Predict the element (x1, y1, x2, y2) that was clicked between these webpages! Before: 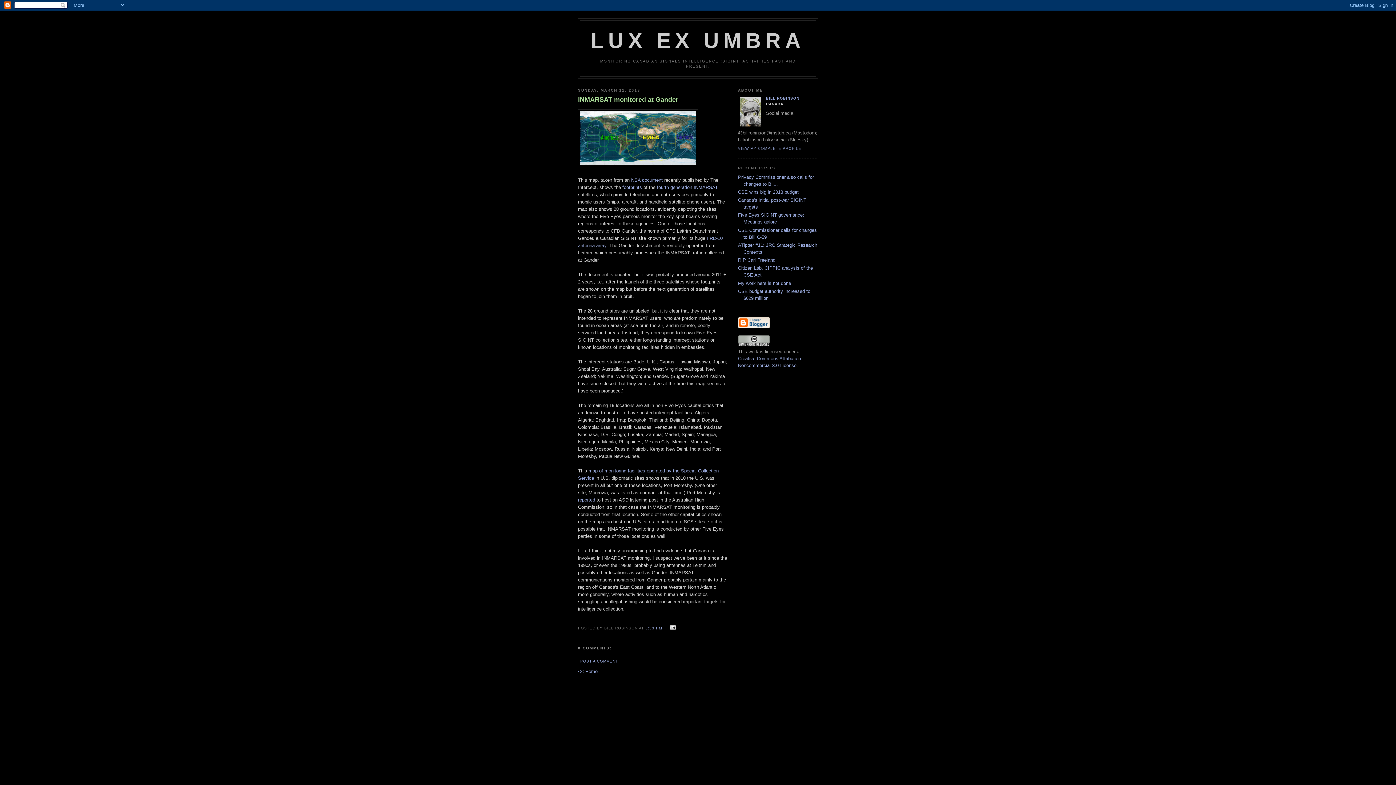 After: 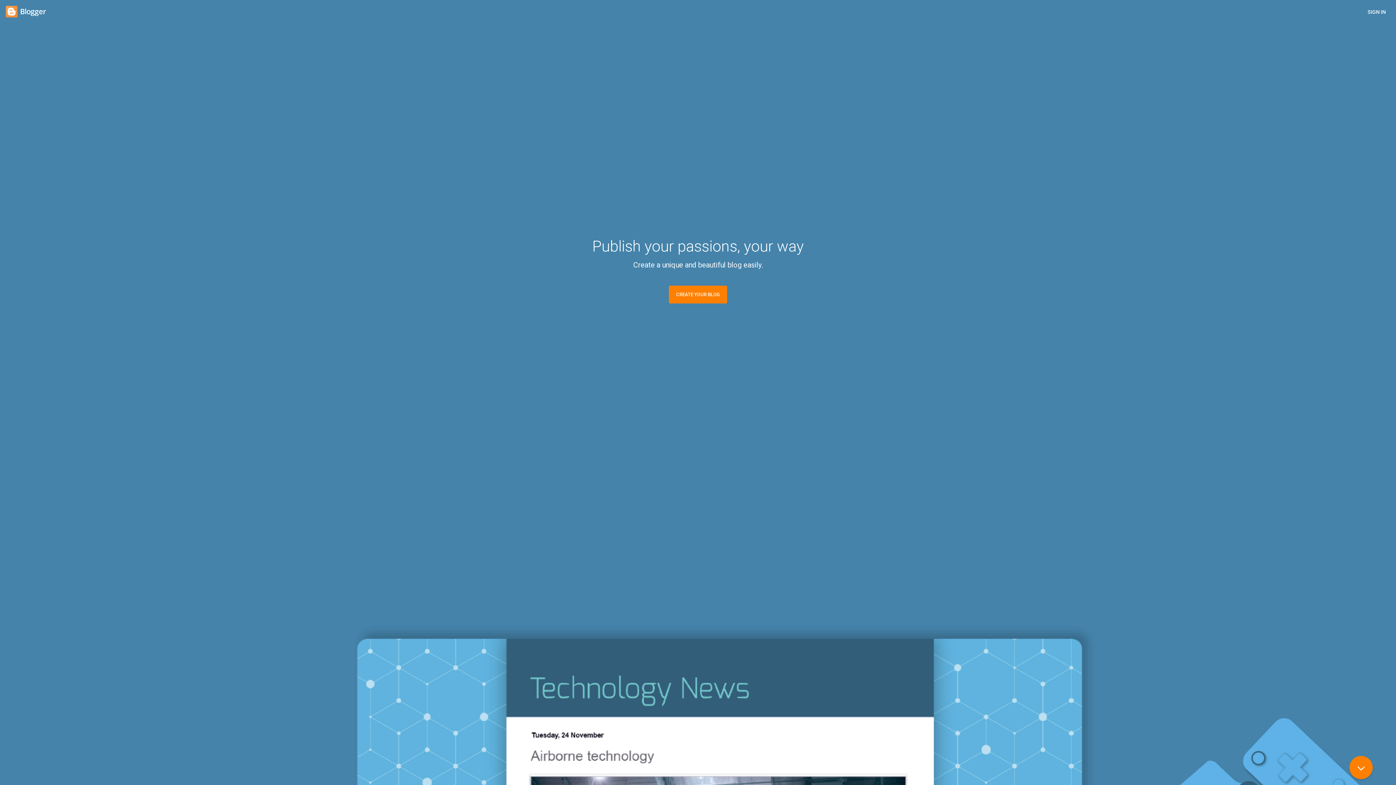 Action: bbox: (738, 324, 770, 329)